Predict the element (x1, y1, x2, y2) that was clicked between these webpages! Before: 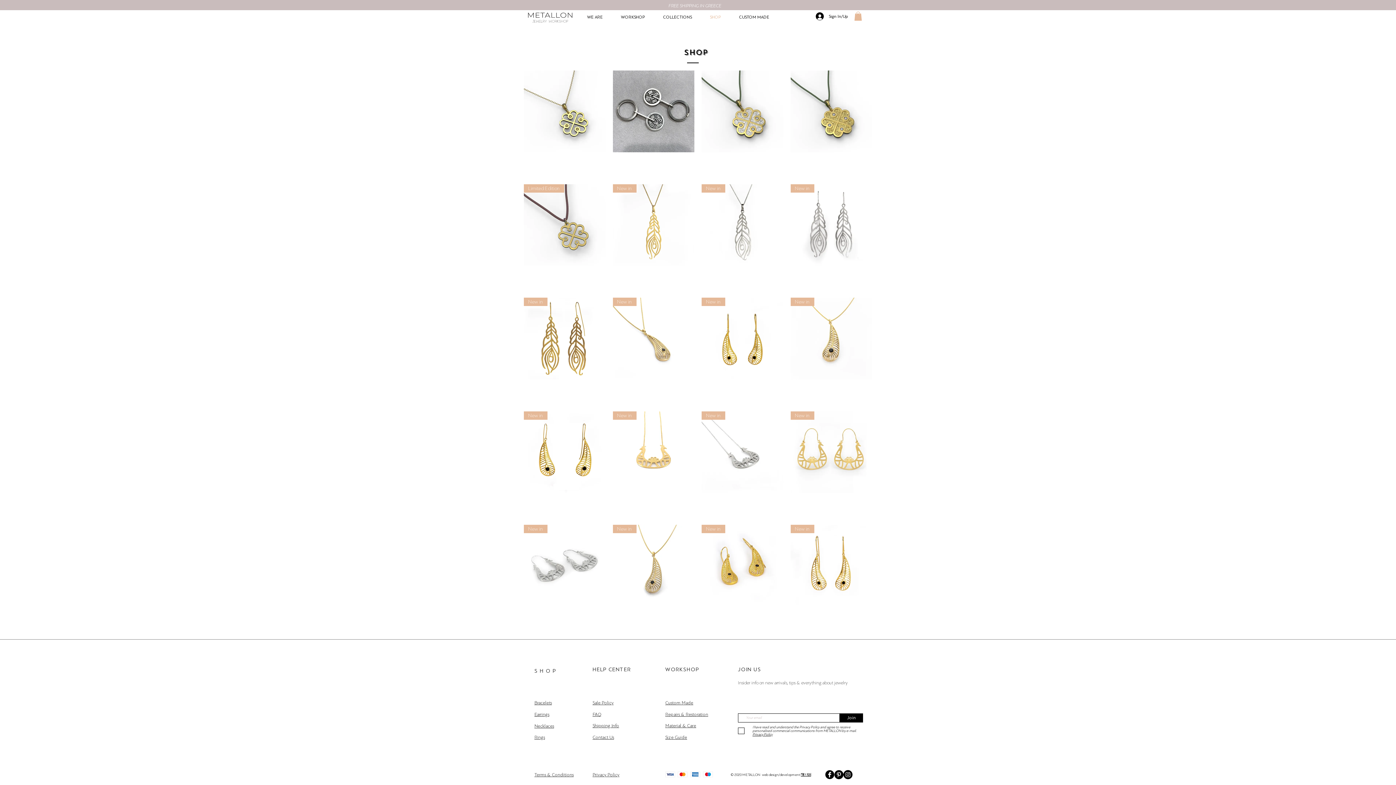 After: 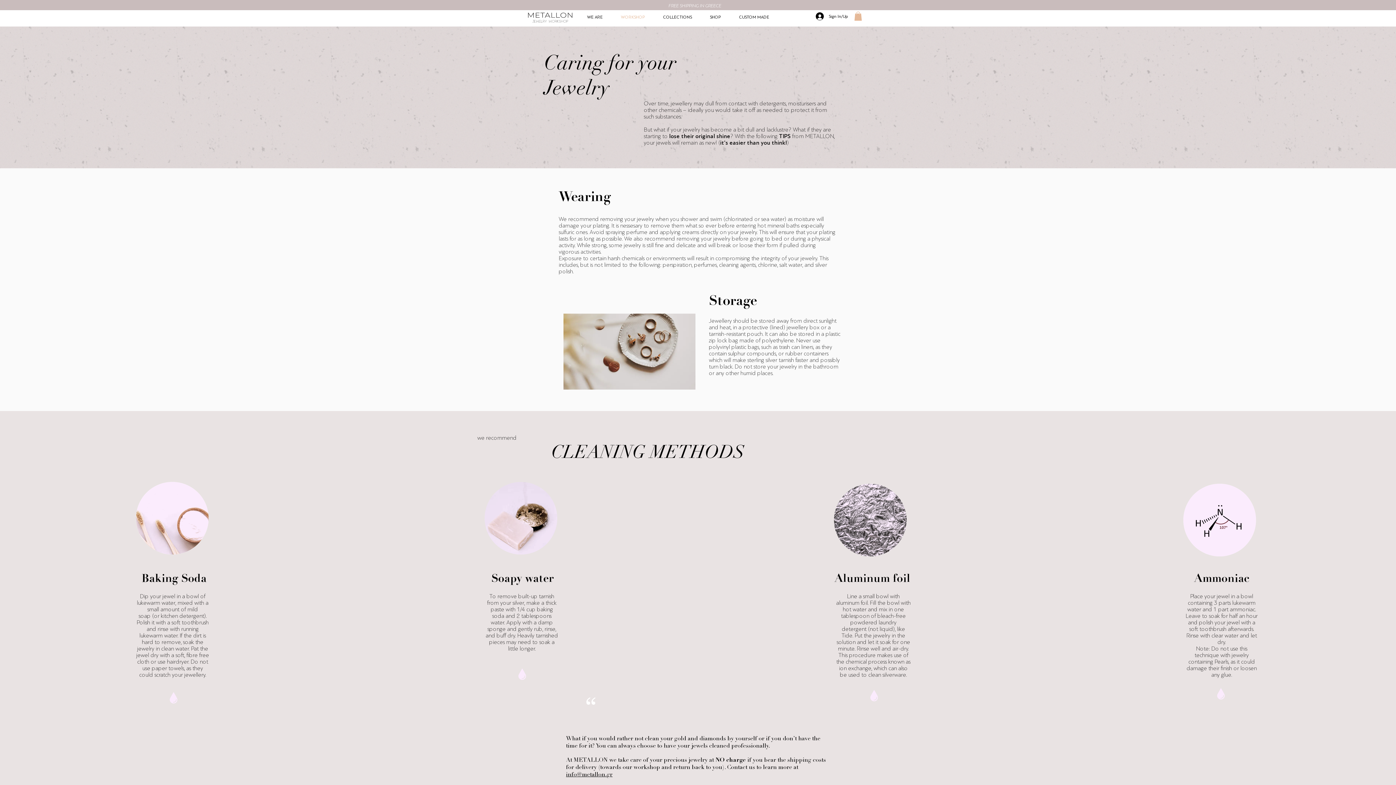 Action: bbox: (665, 723, 696, 728) label: Material & Care